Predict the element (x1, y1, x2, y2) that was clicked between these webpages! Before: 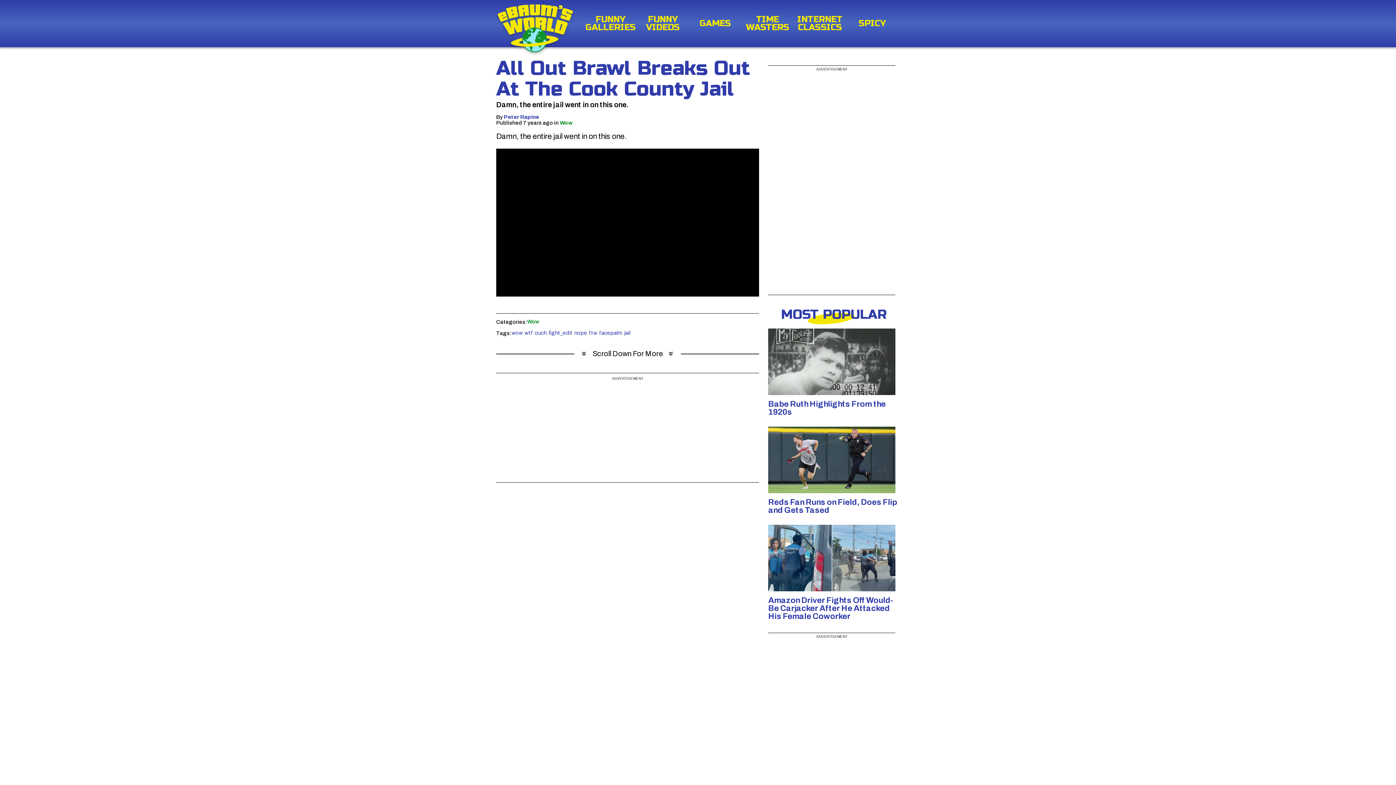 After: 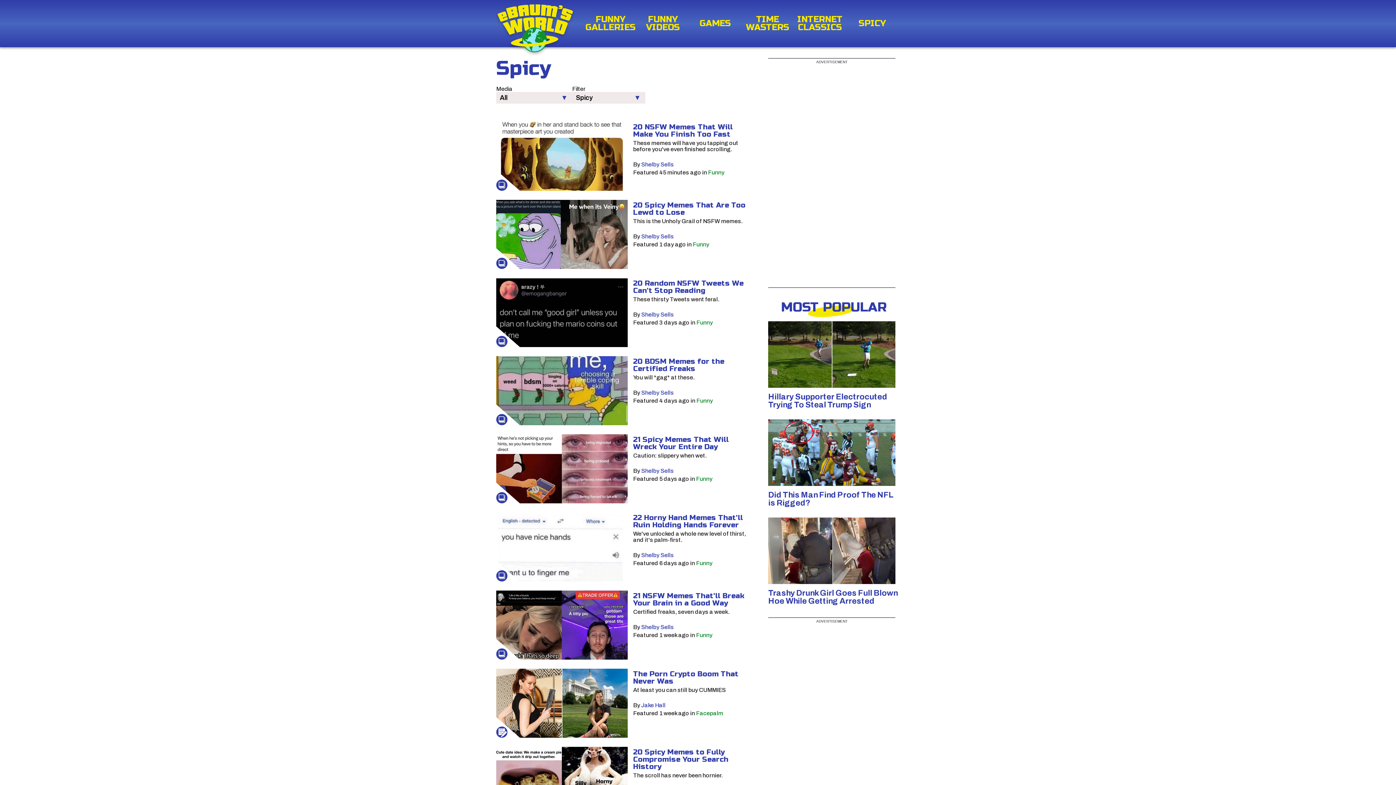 Action: label: SPICY bbox: (846, 19, 898, 27)